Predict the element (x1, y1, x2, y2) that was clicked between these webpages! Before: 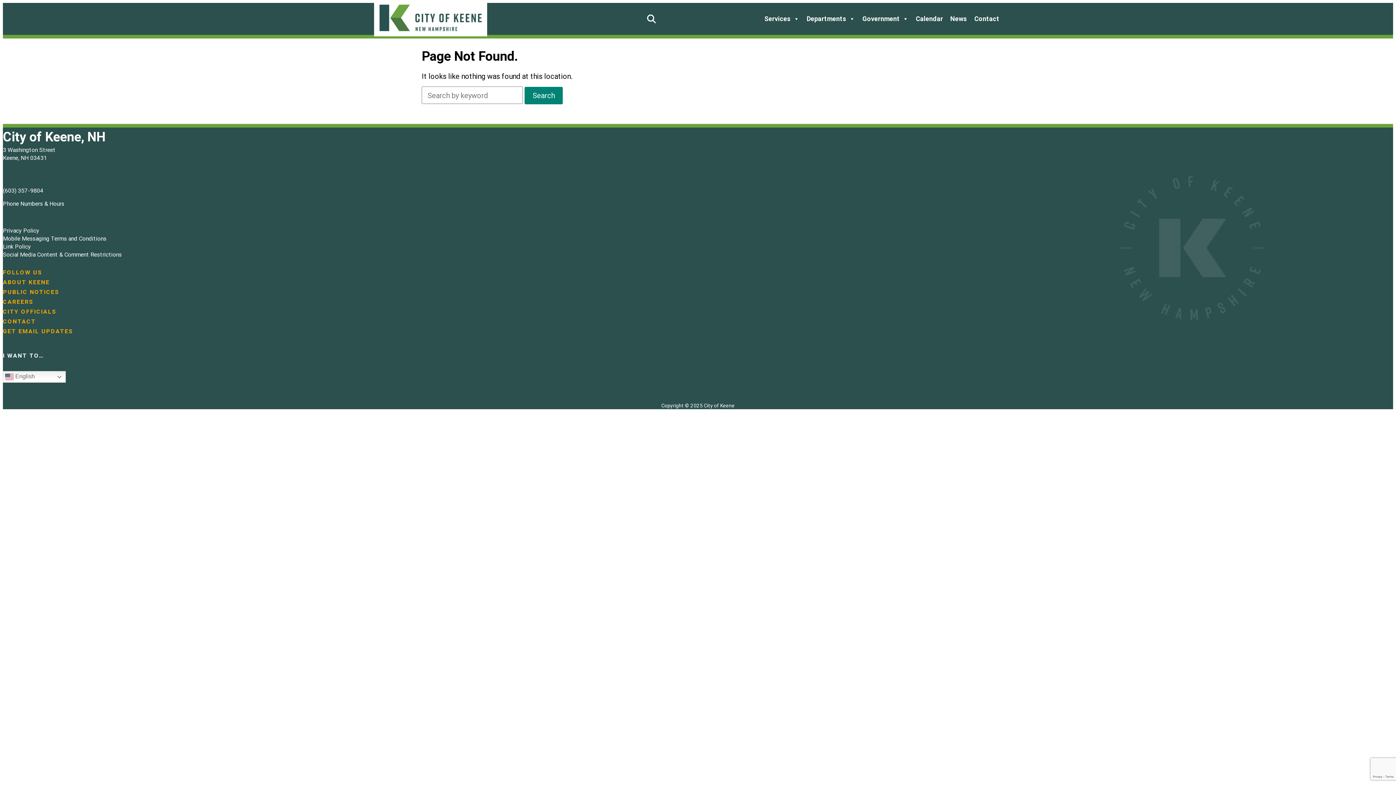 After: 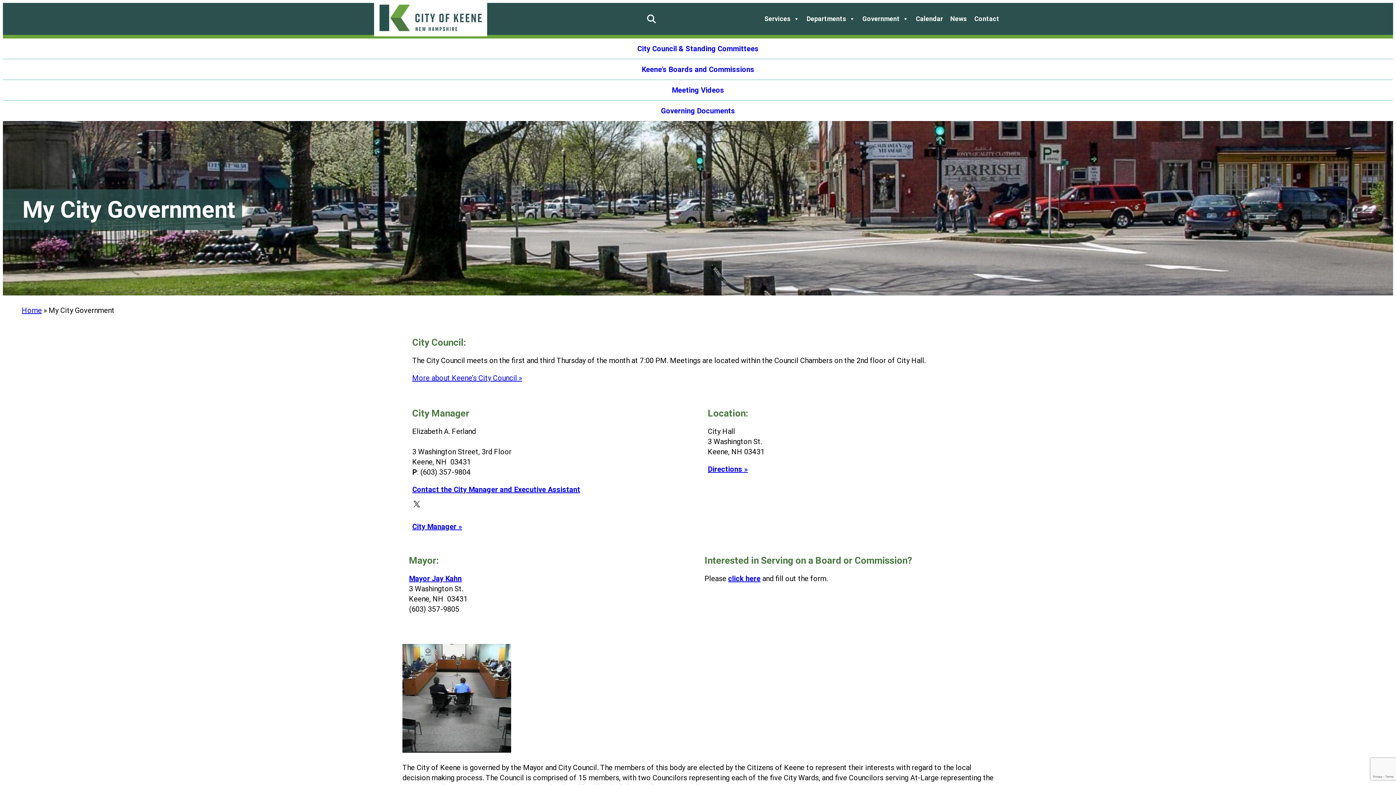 Action: label: Government bbox: (858, 8, 912, 29)